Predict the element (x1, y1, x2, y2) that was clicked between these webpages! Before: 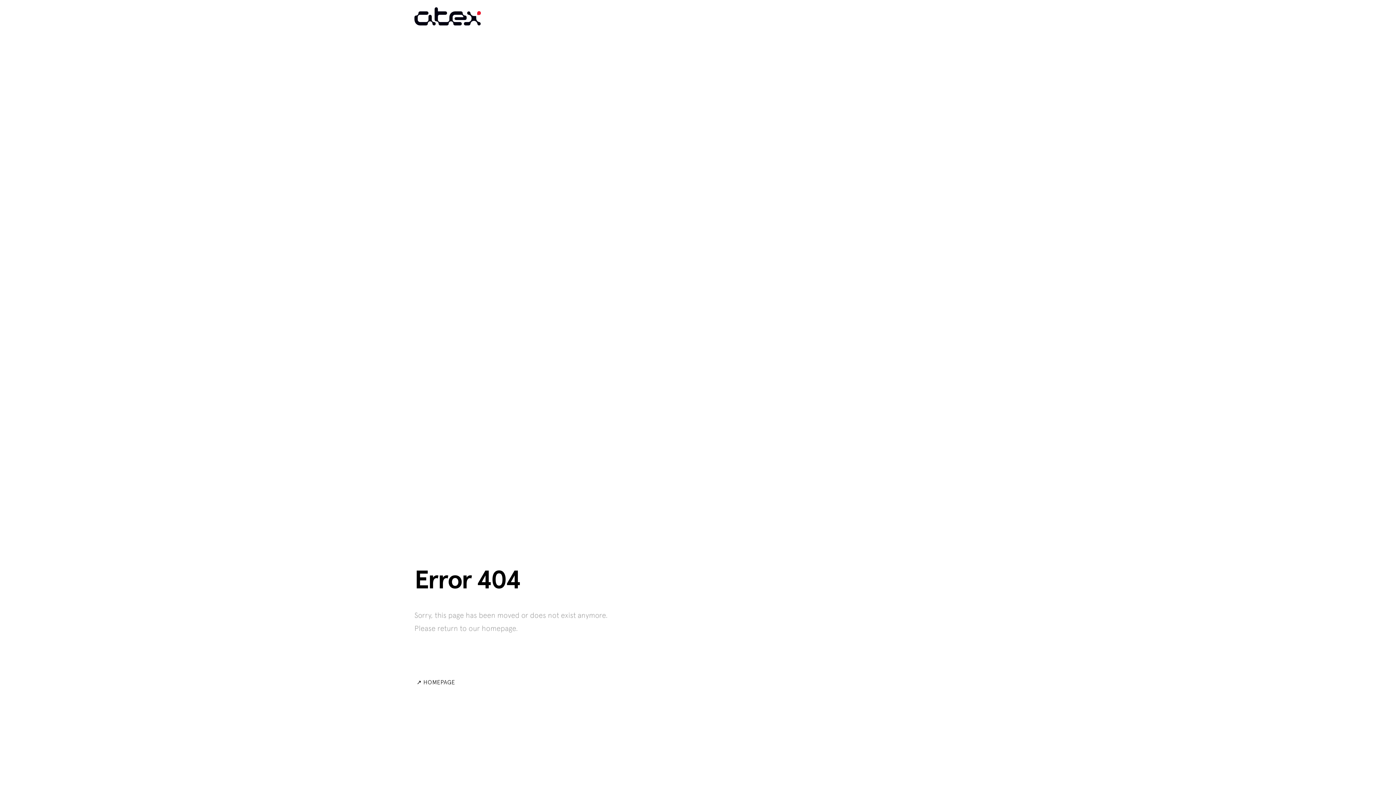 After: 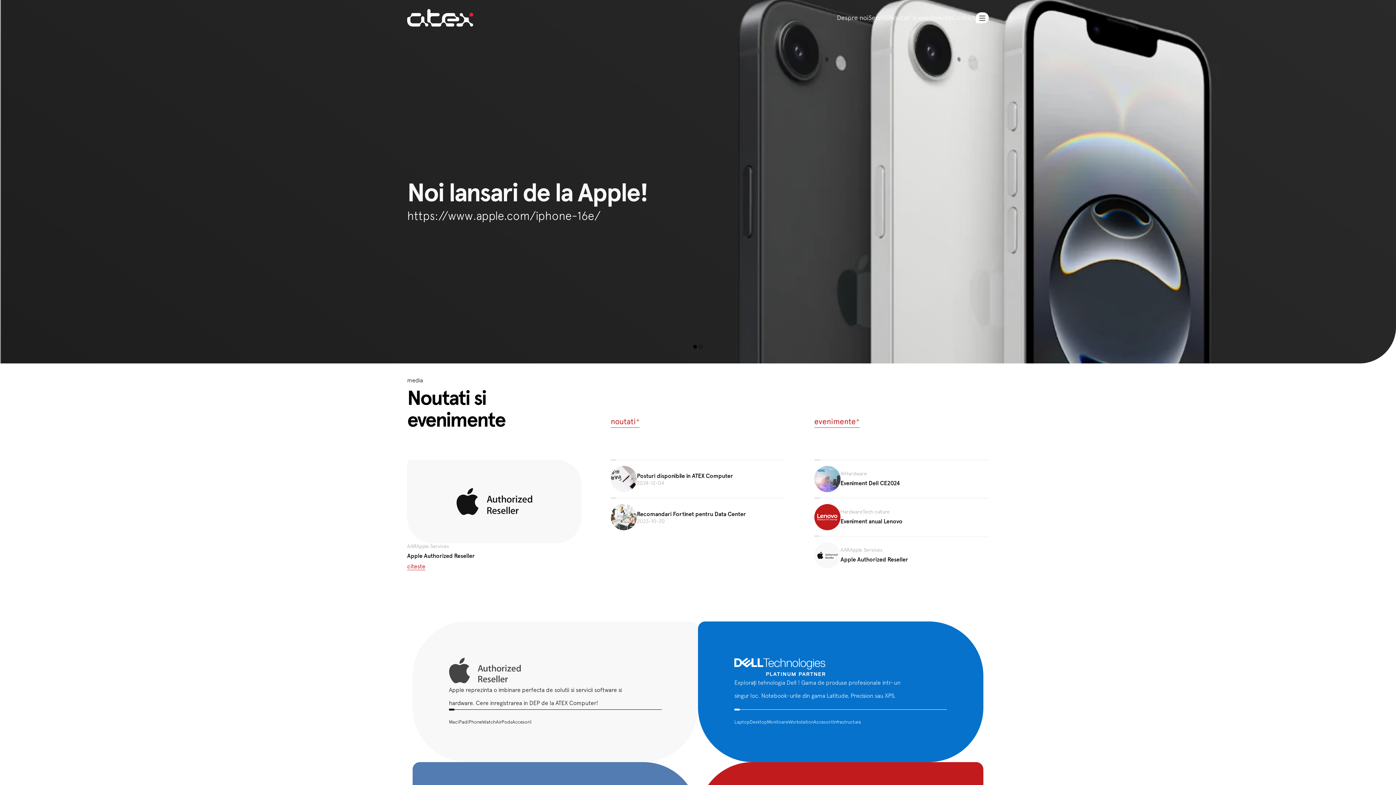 Action: bbox: (414, 677, 457, 687) label: ↗ HOMEPAGE